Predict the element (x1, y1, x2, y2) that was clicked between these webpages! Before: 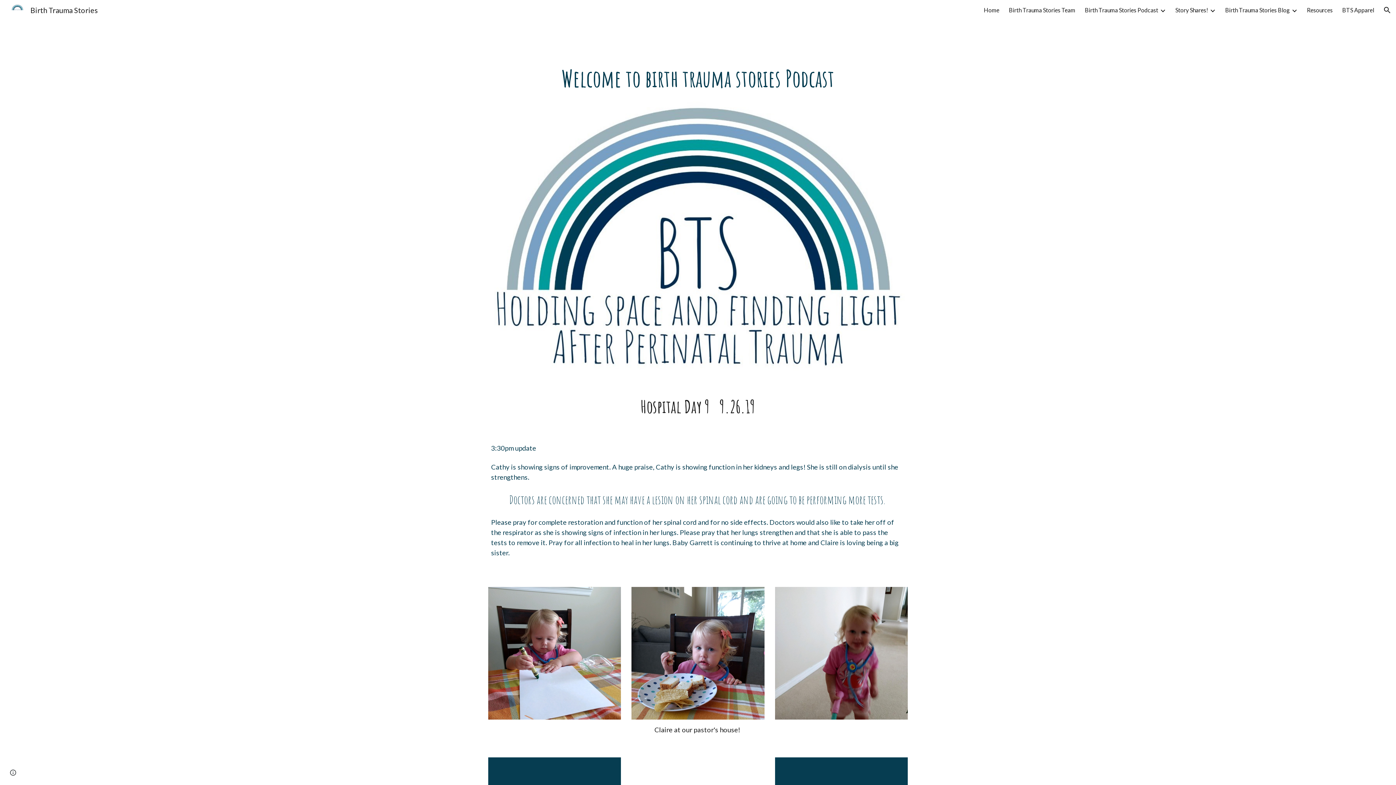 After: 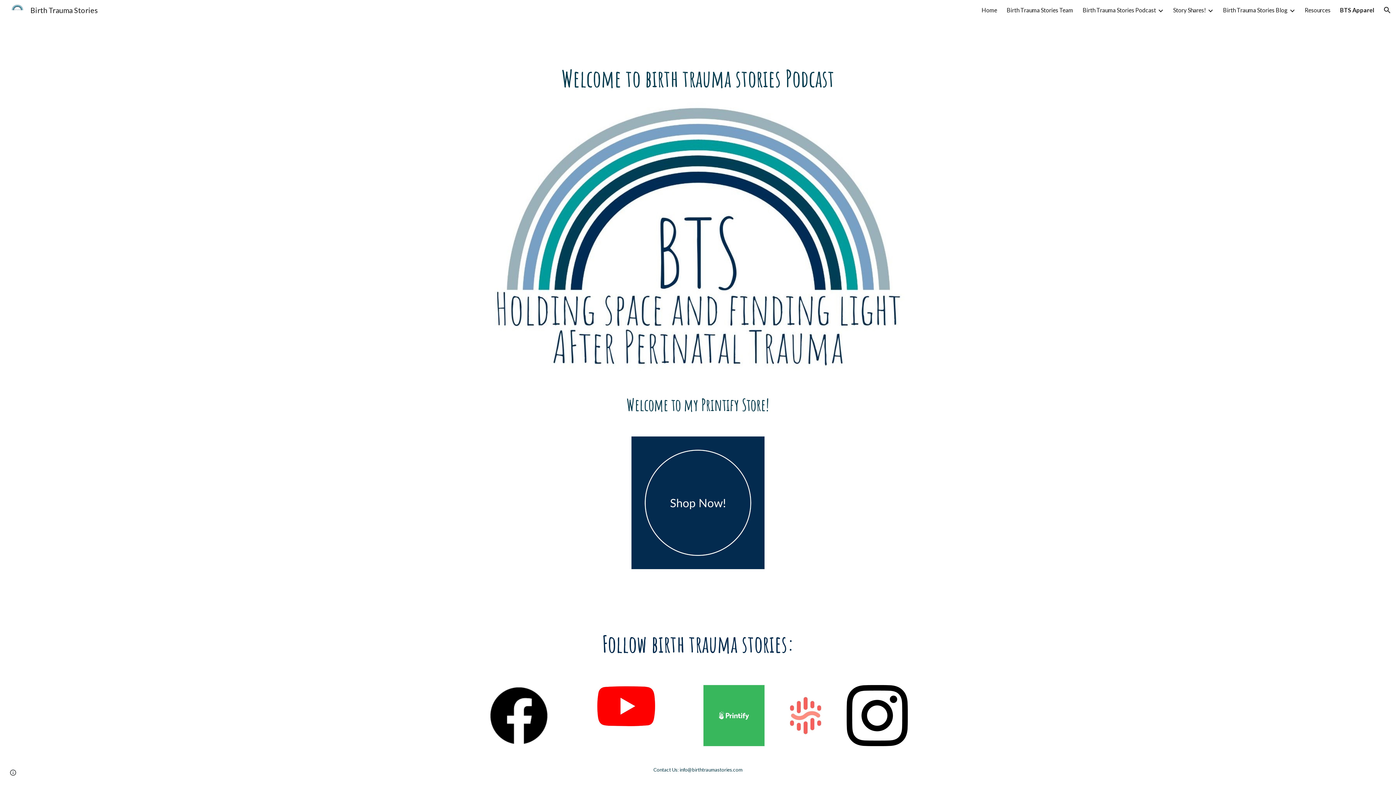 Action: bbox: (1342, 6, 1374, 13) label: BTS Apparel